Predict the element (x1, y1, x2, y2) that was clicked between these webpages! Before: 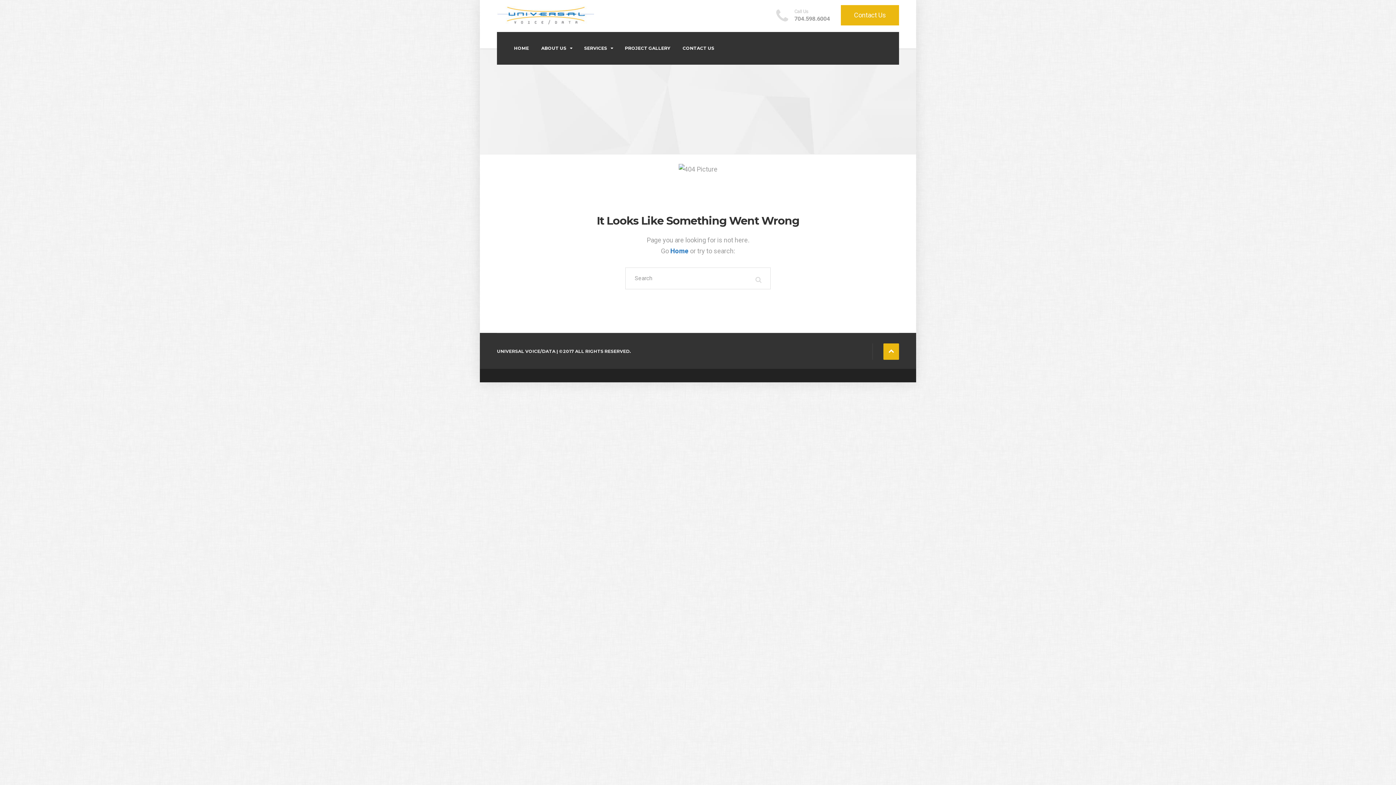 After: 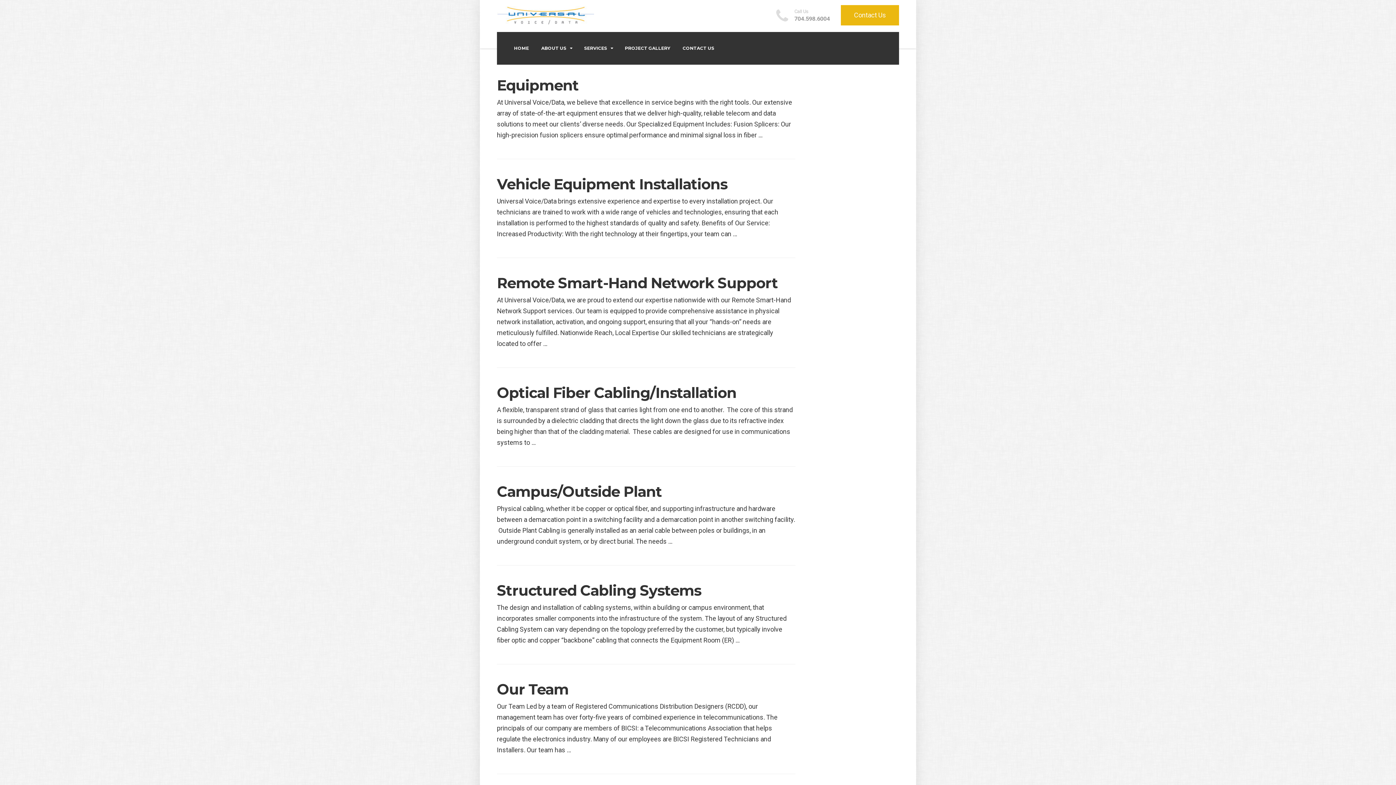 Action: bbox: (746, 267, 770, 291)